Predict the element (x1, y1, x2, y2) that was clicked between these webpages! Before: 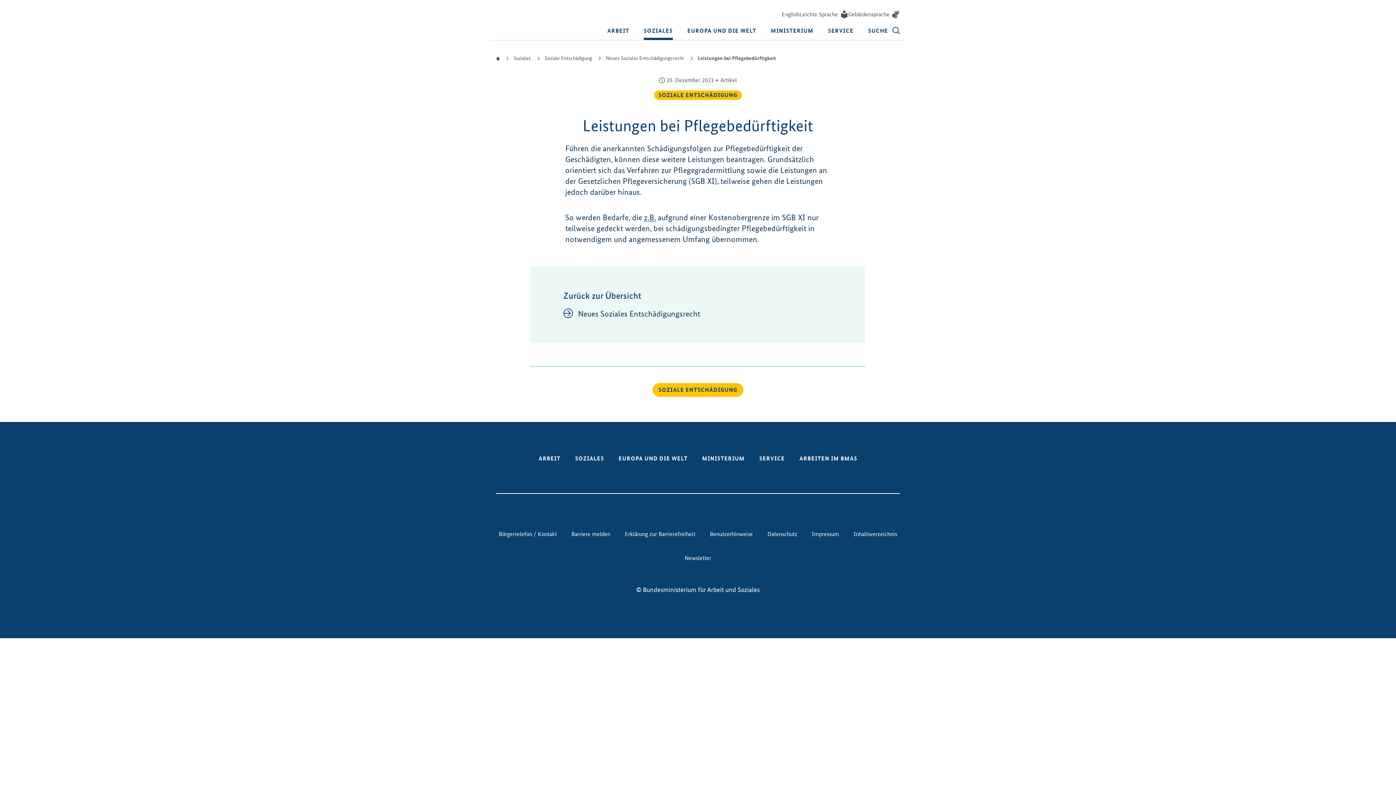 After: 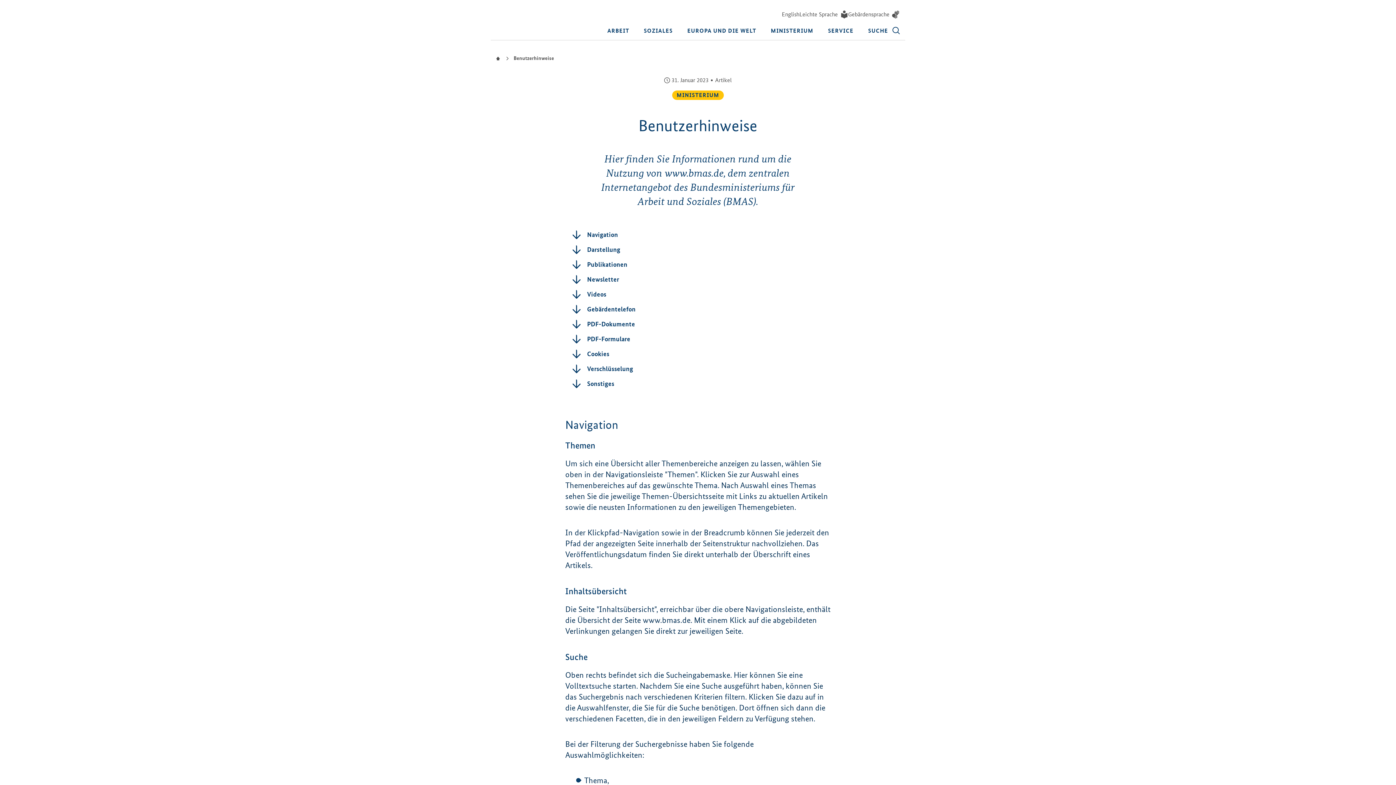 Action: label: Benutzerhinweise bbox: (710, 530, 753, 538)